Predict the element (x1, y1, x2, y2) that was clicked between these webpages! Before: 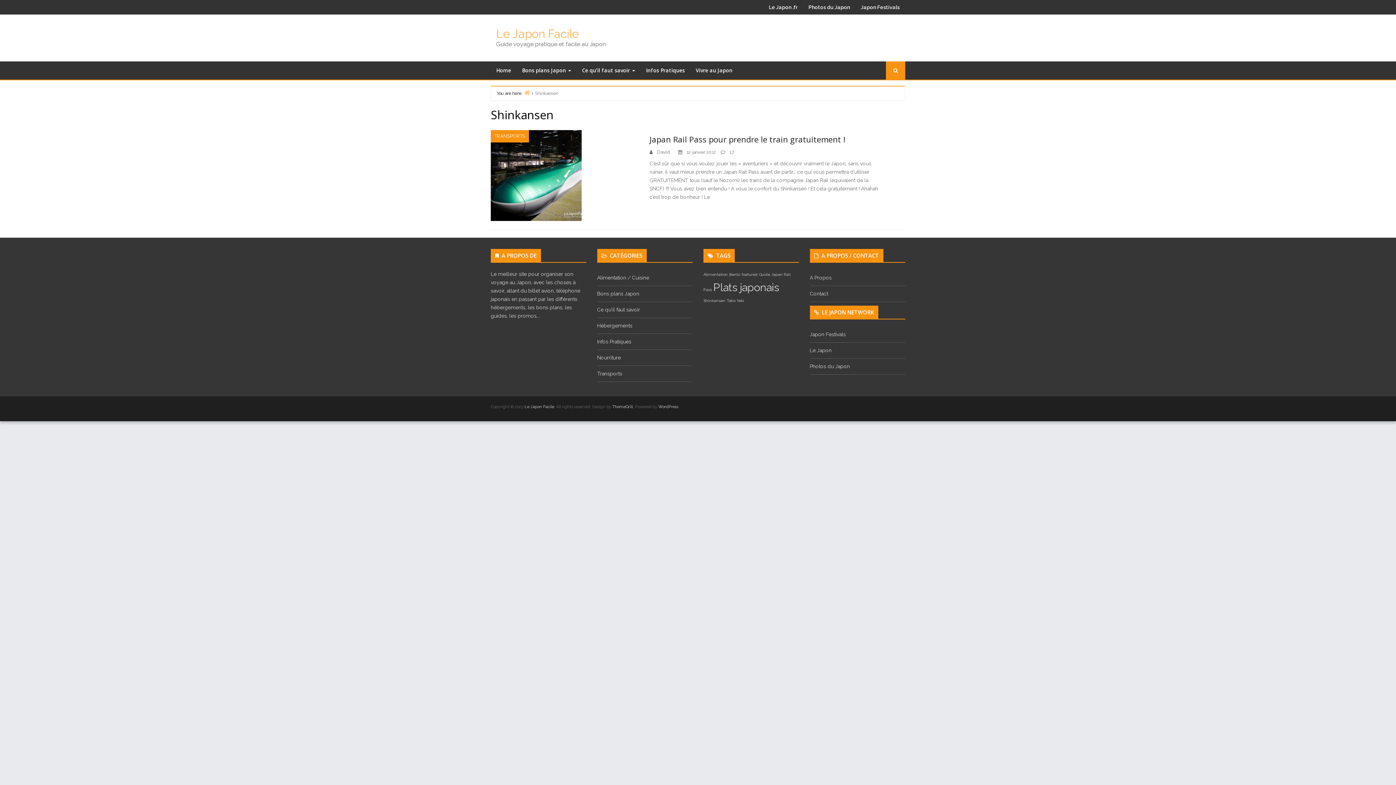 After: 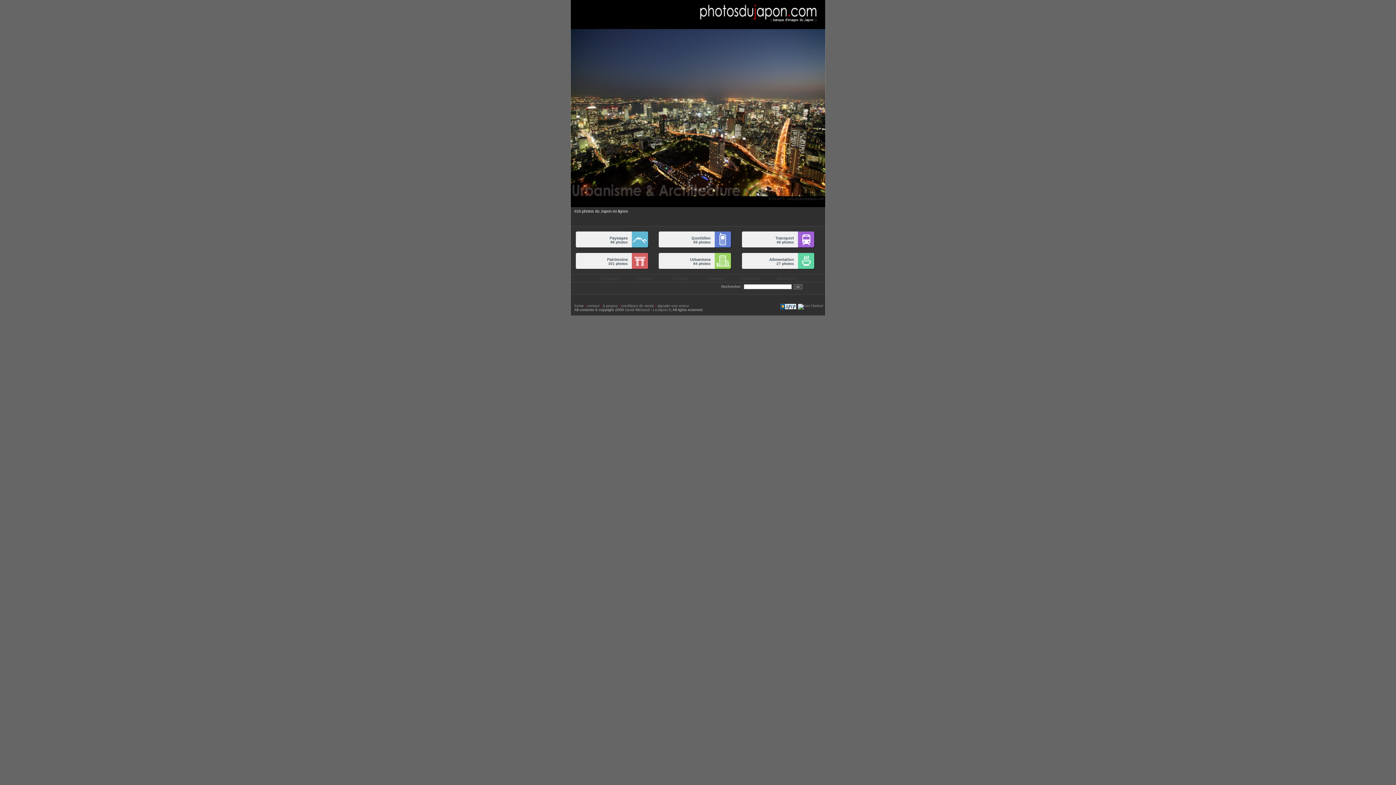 Action: label: Photos du Japon bbox: (803, 0, 855, 14)